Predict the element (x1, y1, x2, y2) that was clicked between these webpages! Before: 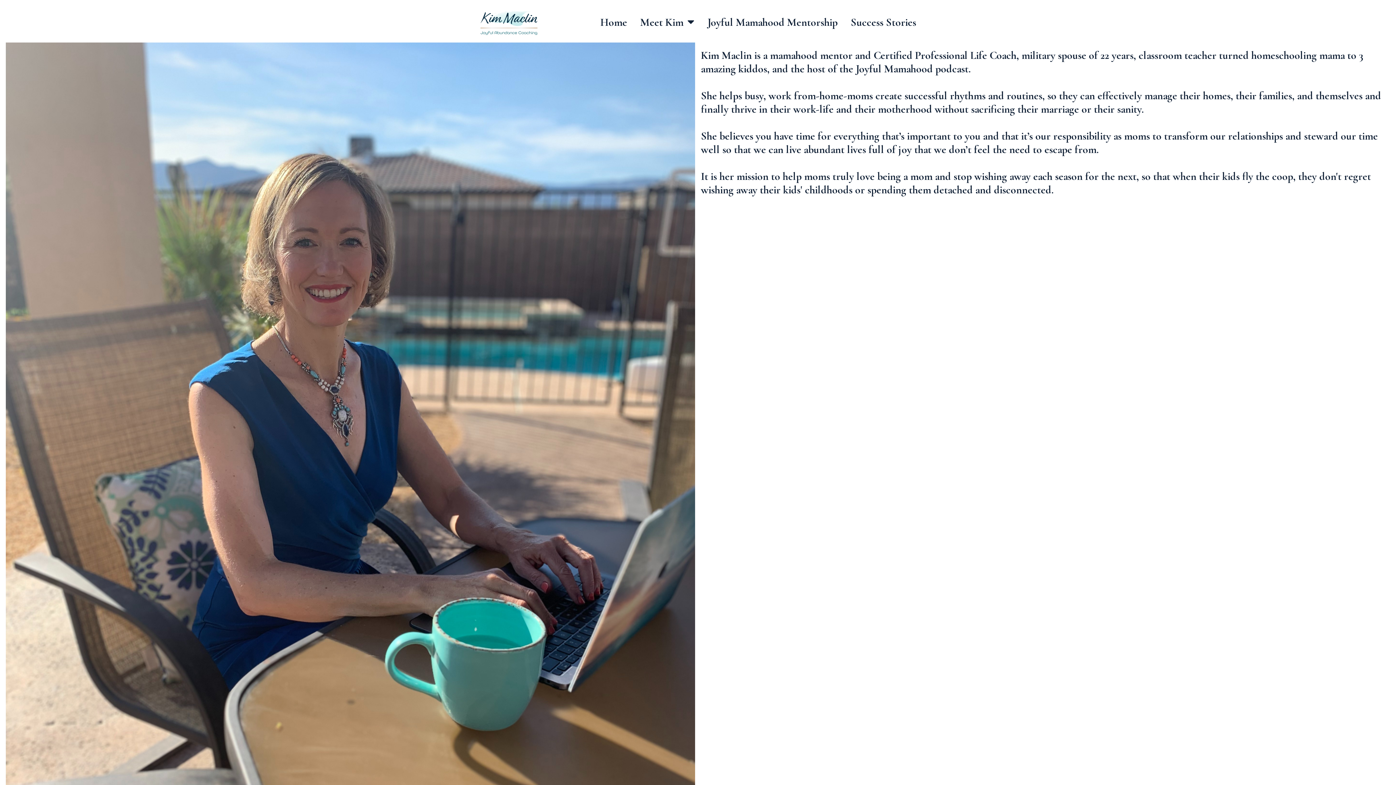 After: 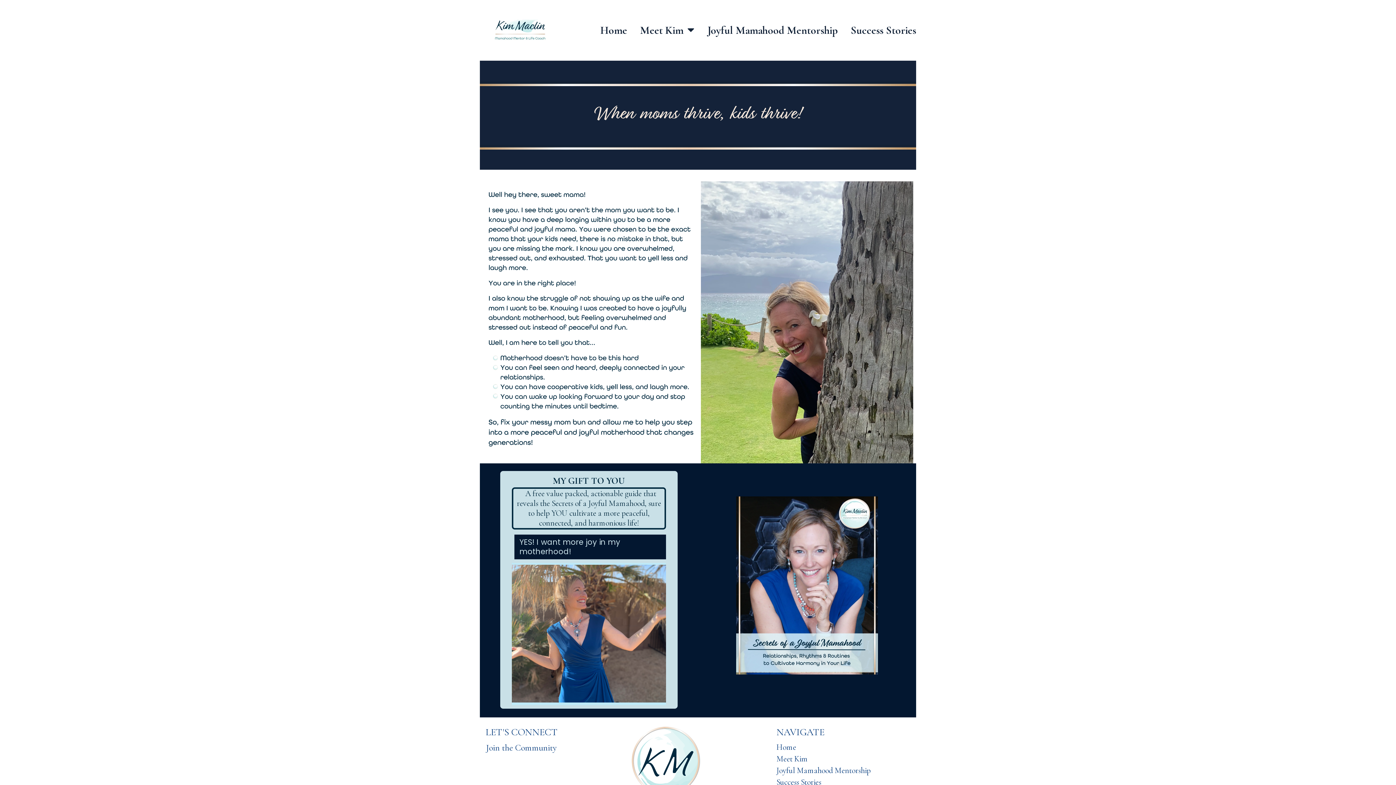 Action: label: Home bbox: (600, 15, 627, 29)